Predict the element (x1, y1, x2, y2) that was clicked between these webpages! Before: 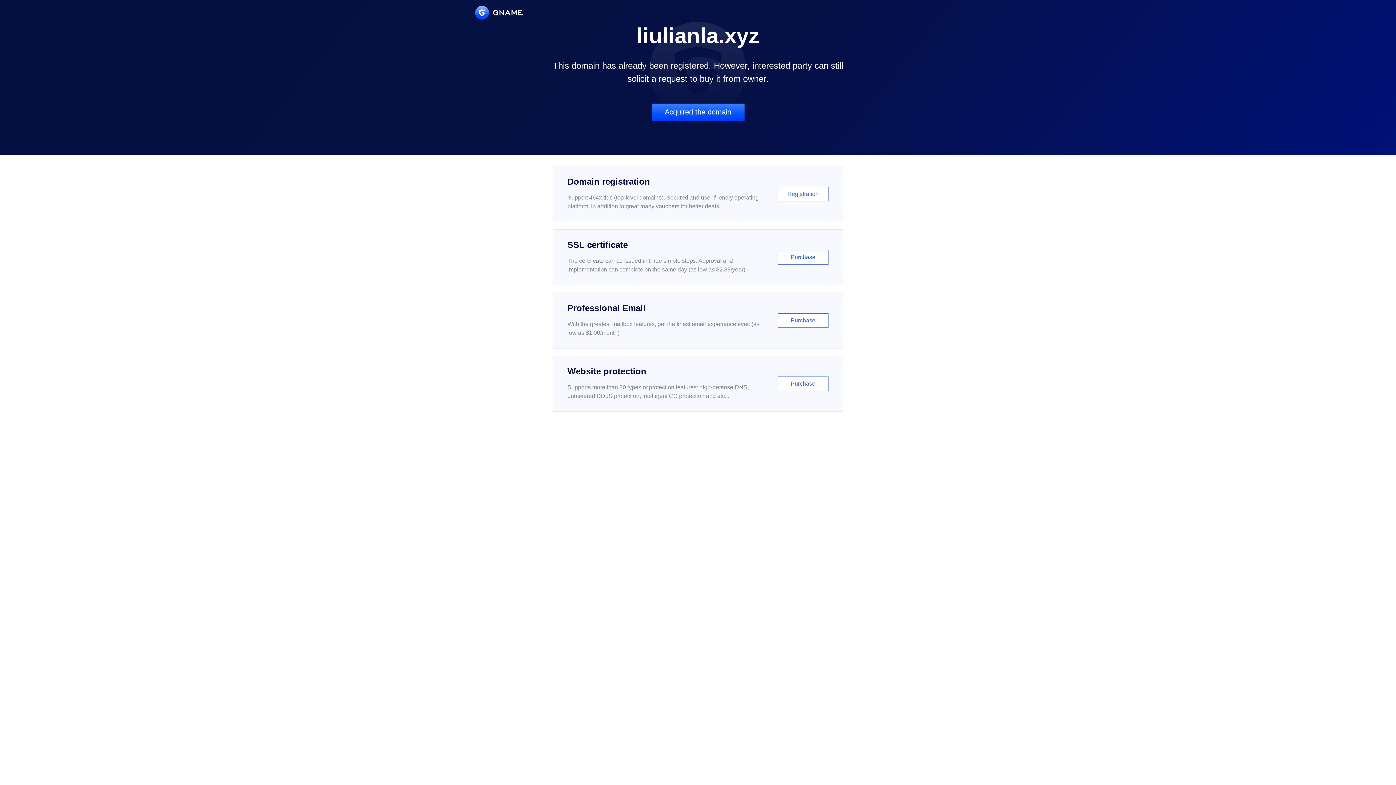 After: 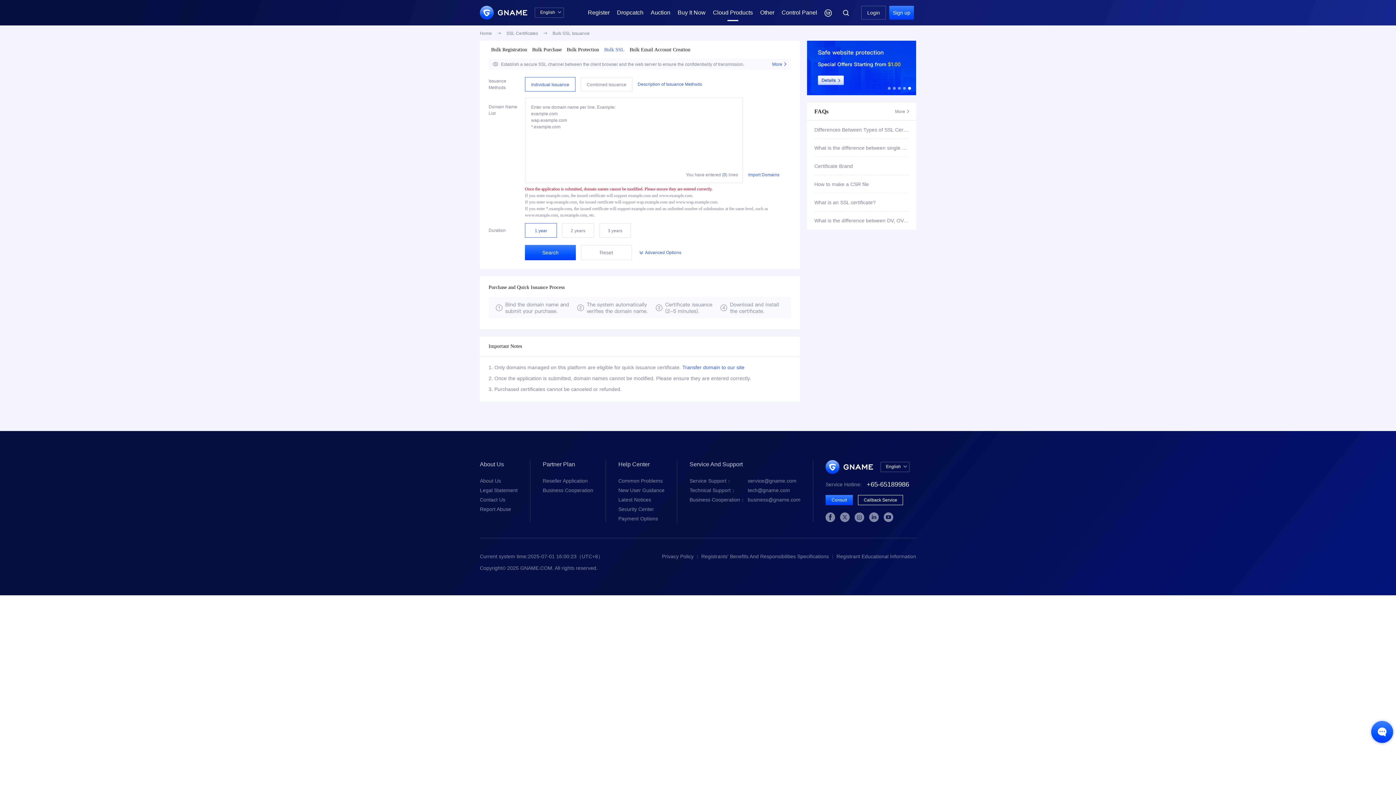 Action: label: SSL certificate

The certificate can be issued in three simple steps. Approval and implementation can complete on the same day (as low as $2.88/year)

Purchase bbox: (552, 229, 843, 285)